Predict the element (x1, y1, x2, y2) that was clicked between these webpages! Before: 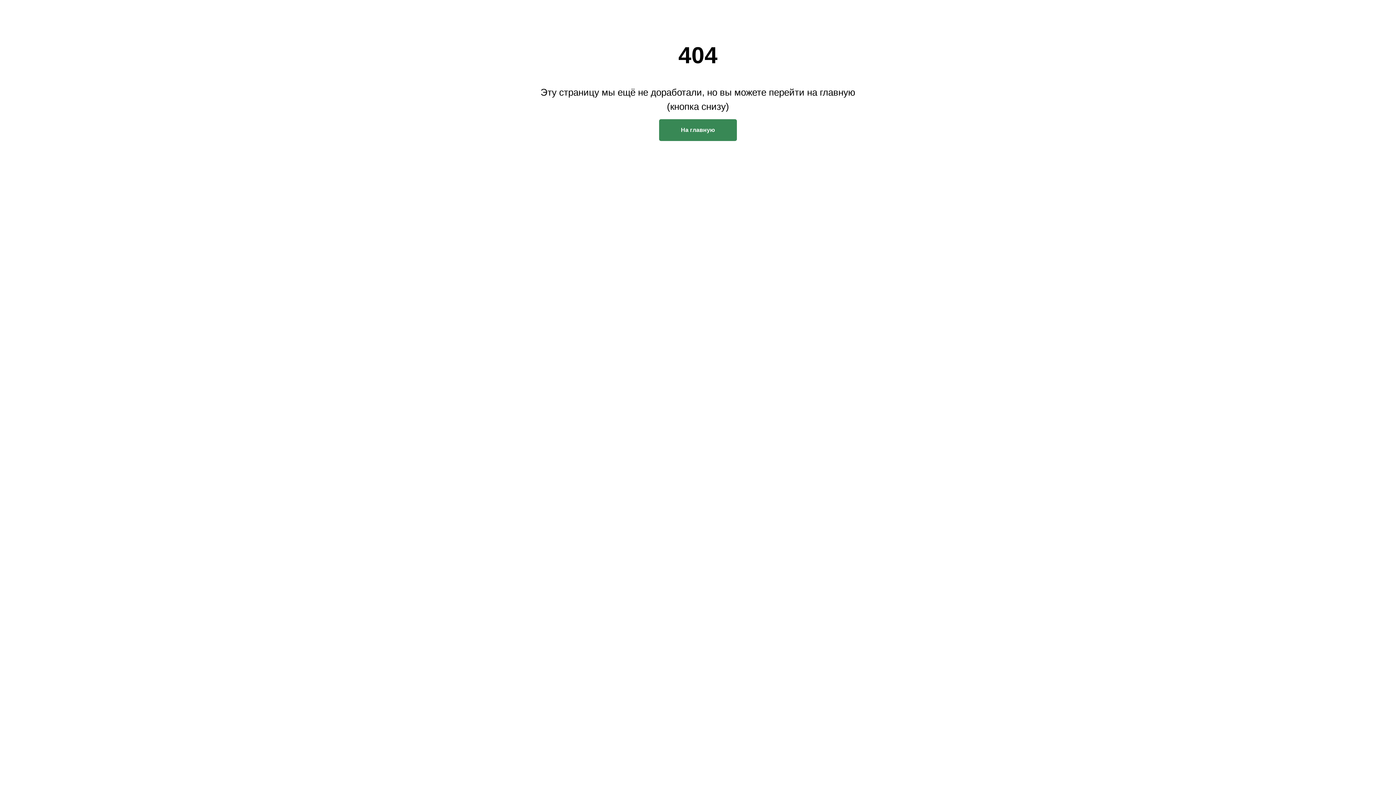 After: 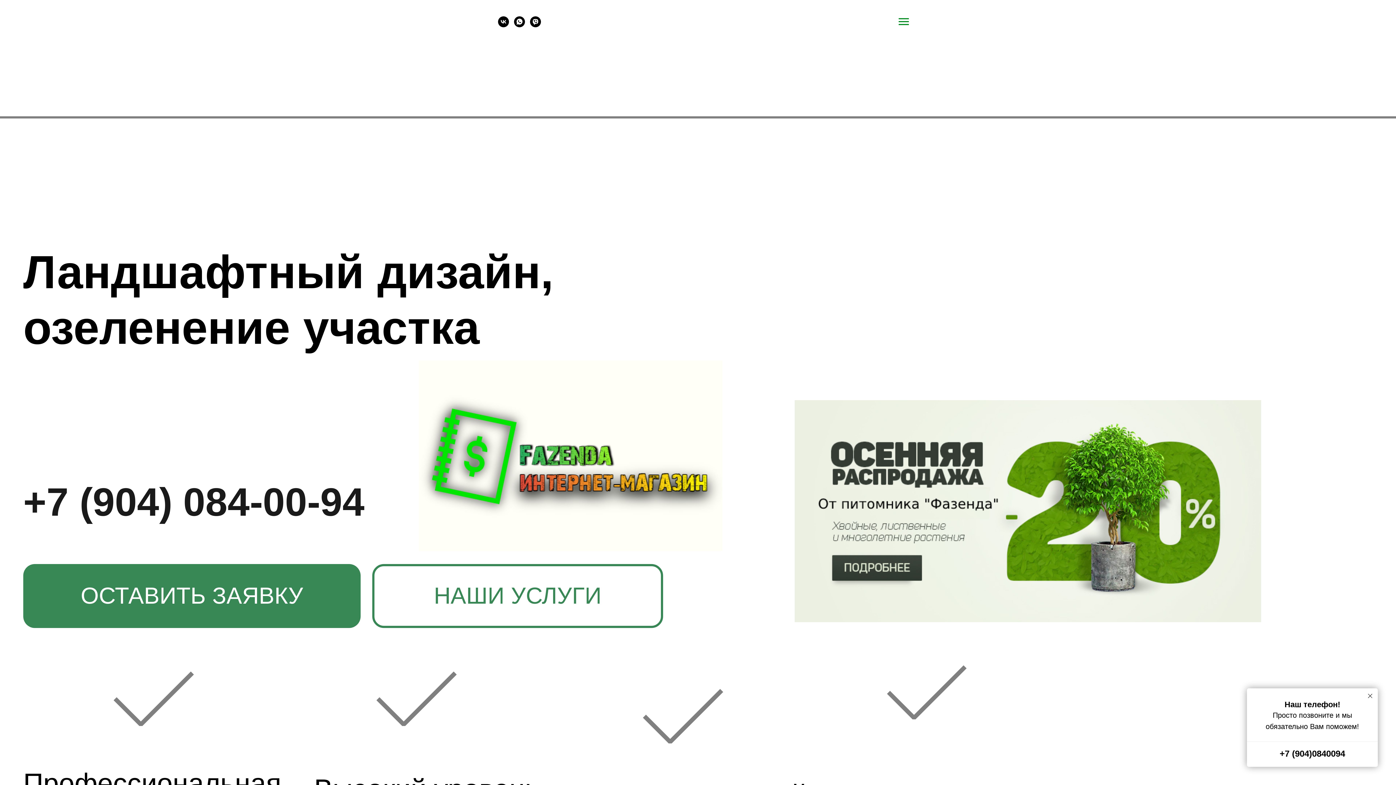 Action: label: На главную bbox: (659, 119, 737, 141)